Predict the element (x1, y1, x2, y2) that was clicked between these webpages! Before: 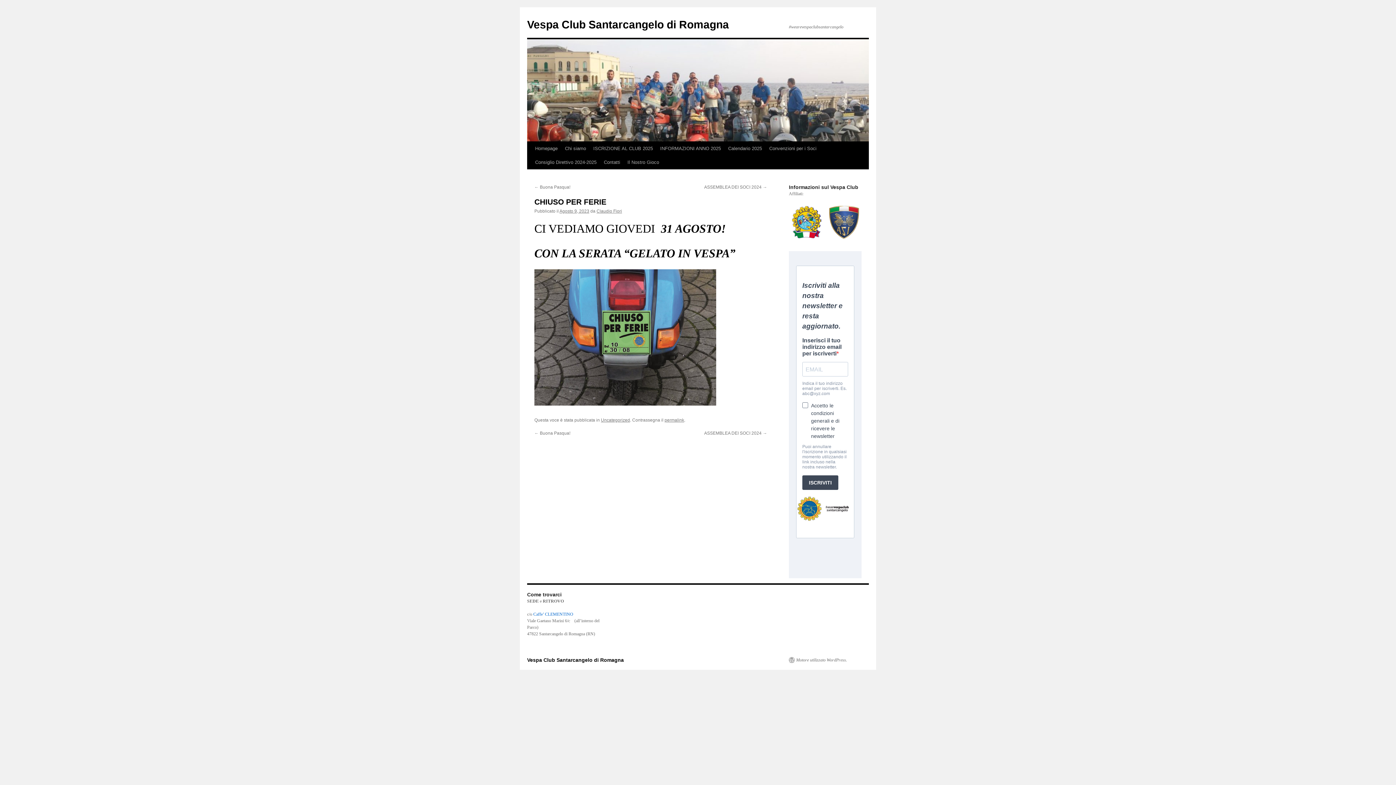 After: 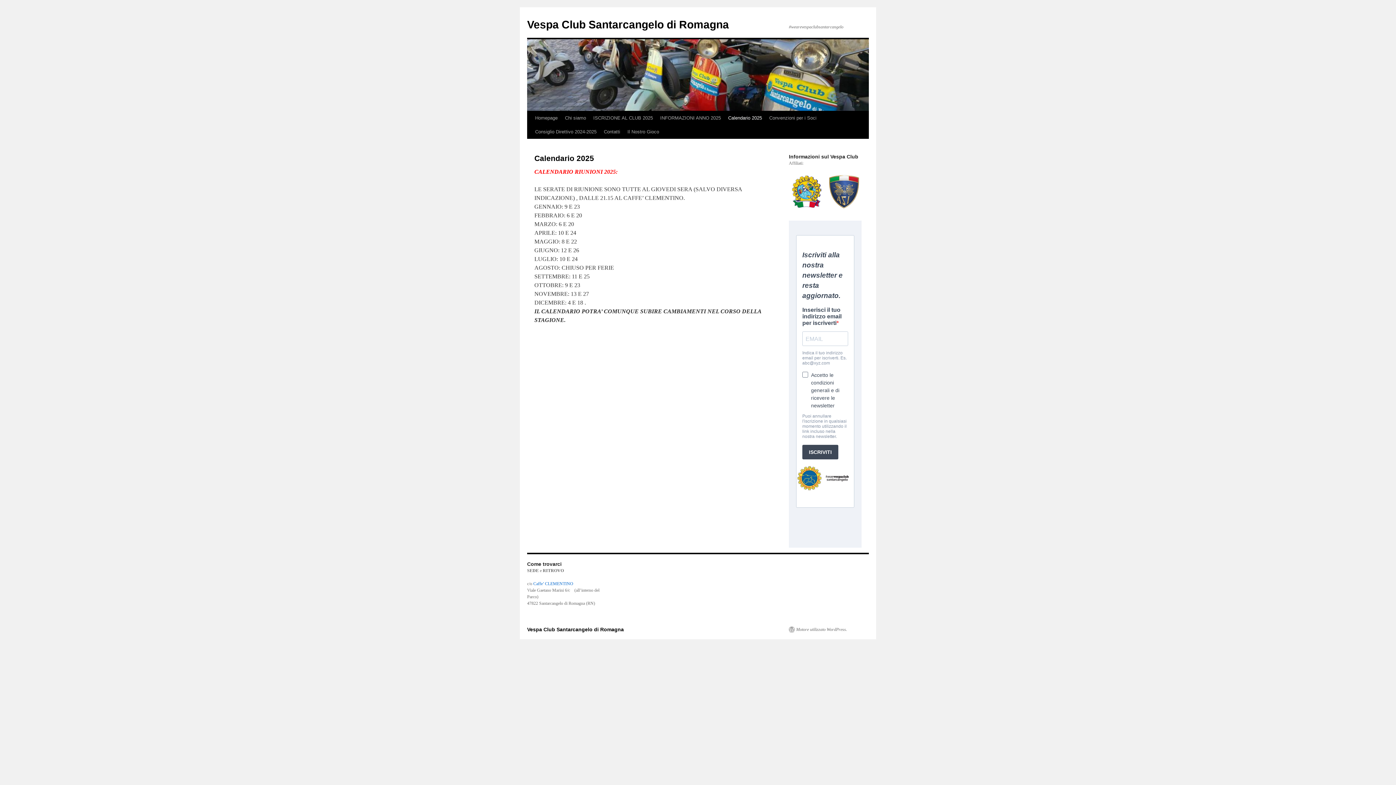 Action: label: Calendario 2025 bbox: (724, 141, 765, 155)